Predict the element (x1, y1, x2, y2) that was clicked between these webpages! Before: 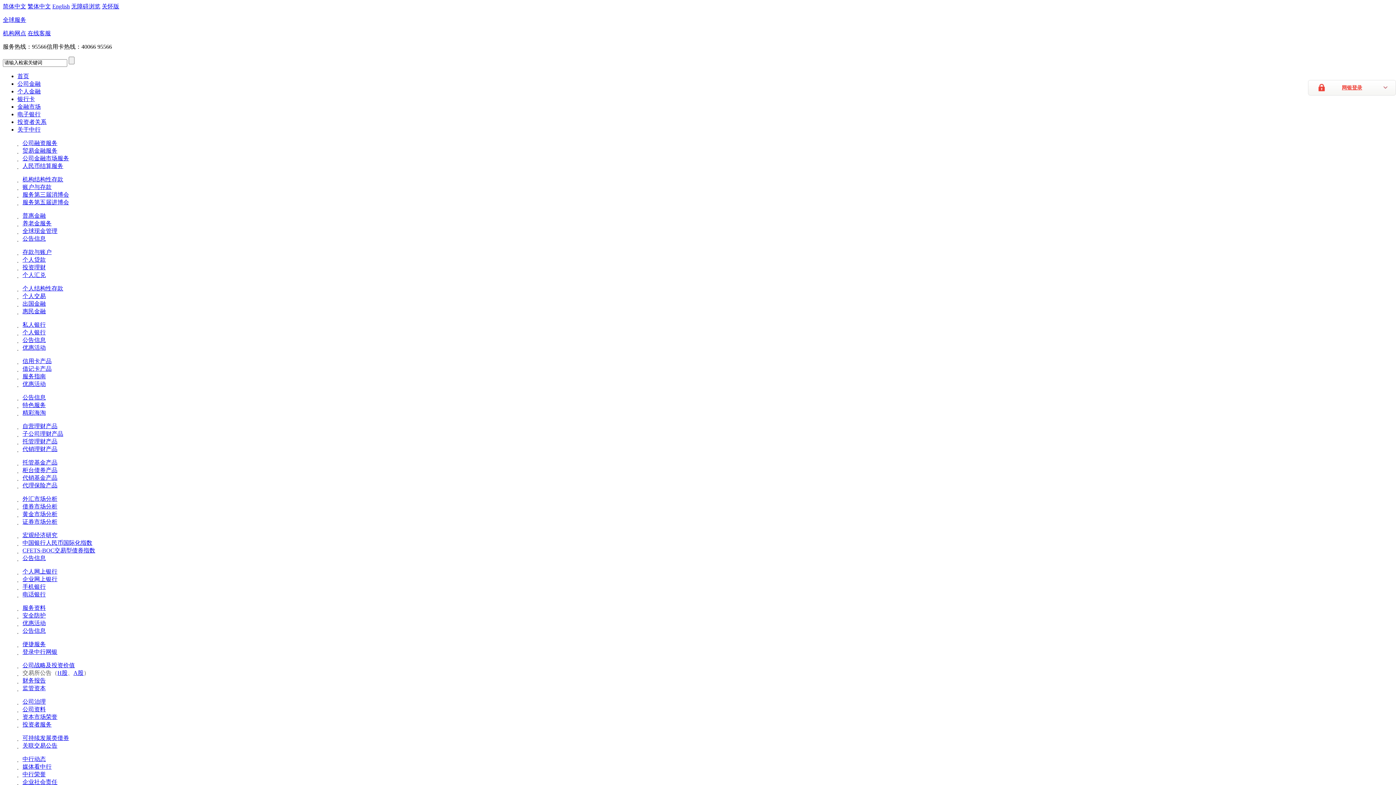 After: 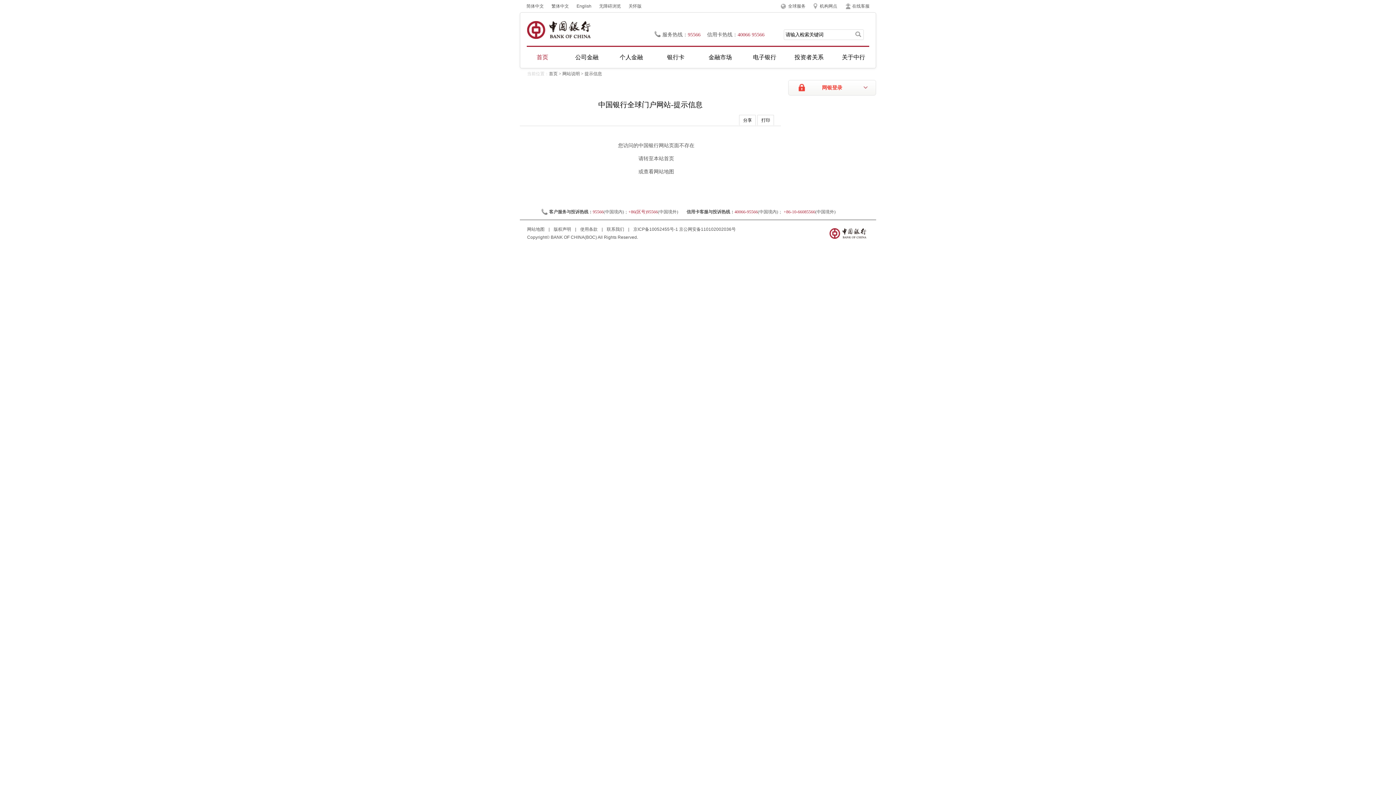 Action: bbox: (22, 438, 57, 444) label: 托管理财产品